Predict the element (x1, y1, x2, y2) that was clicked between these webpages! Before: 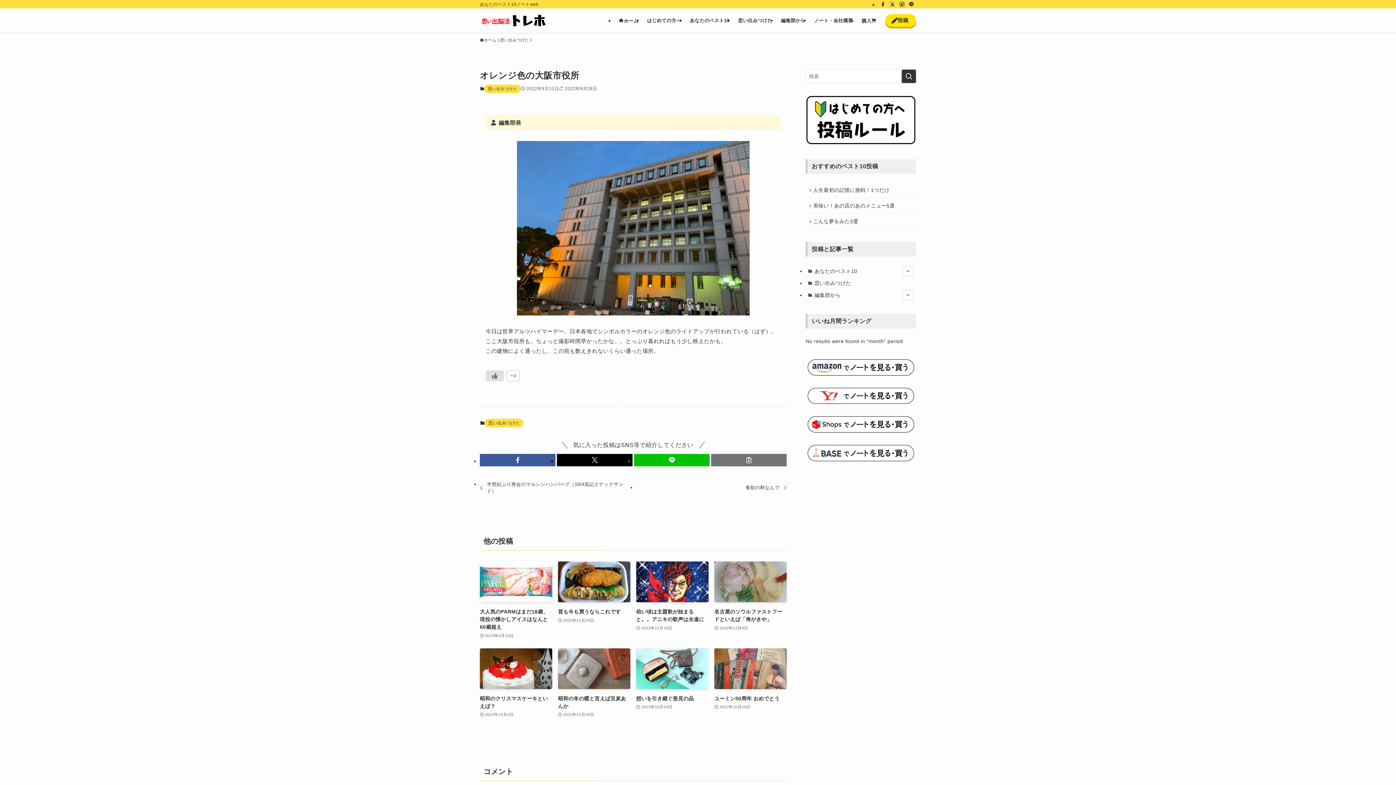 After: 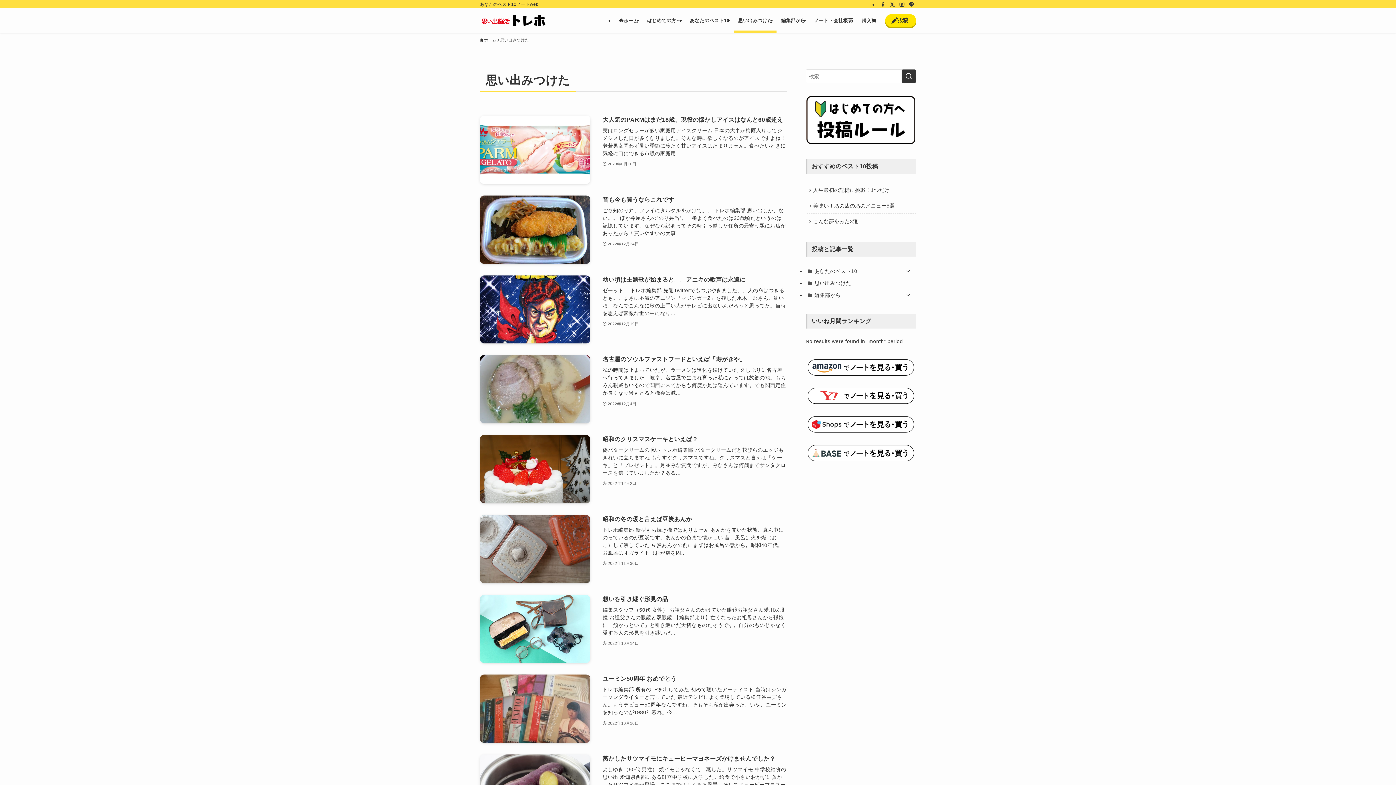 Action: label: 思い出みつけた bbox: (733, 8, 776, 32)